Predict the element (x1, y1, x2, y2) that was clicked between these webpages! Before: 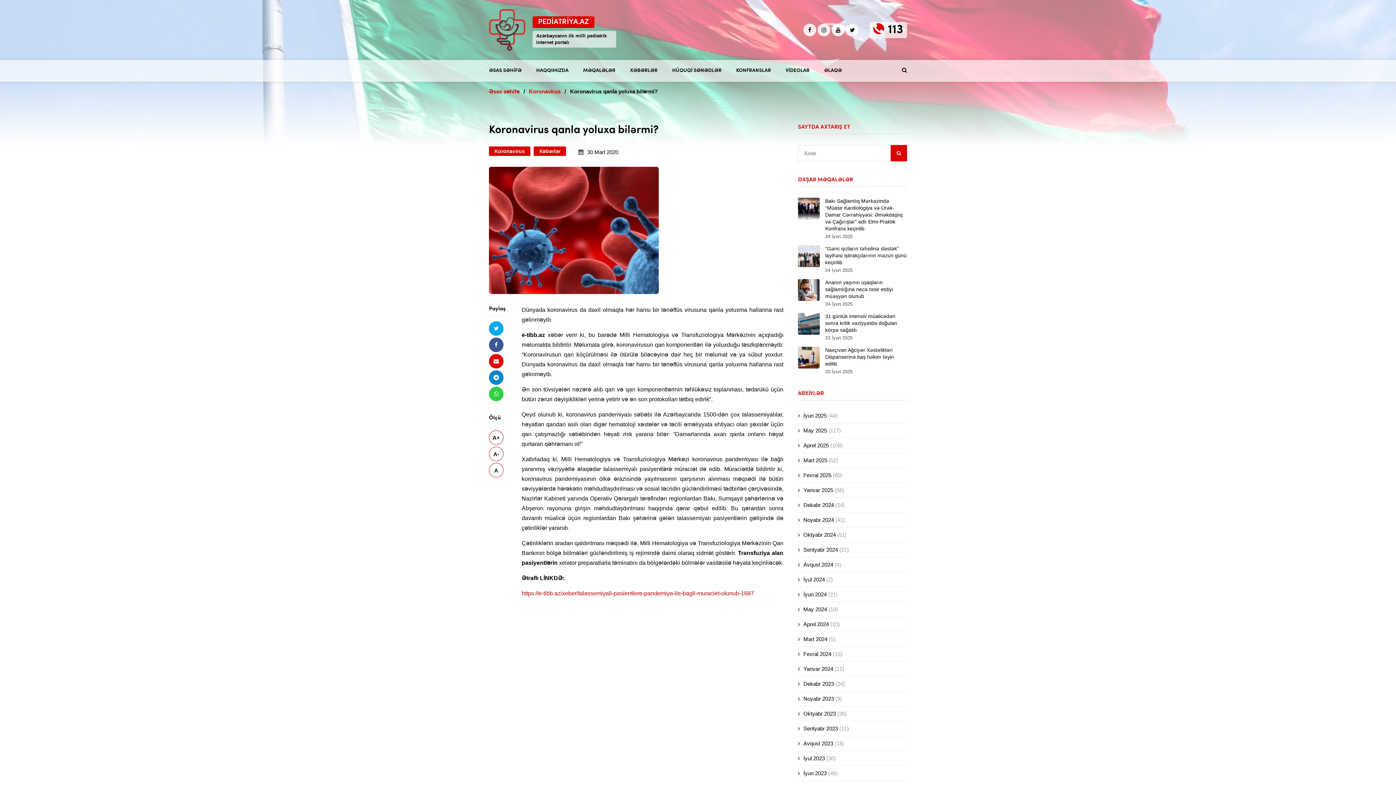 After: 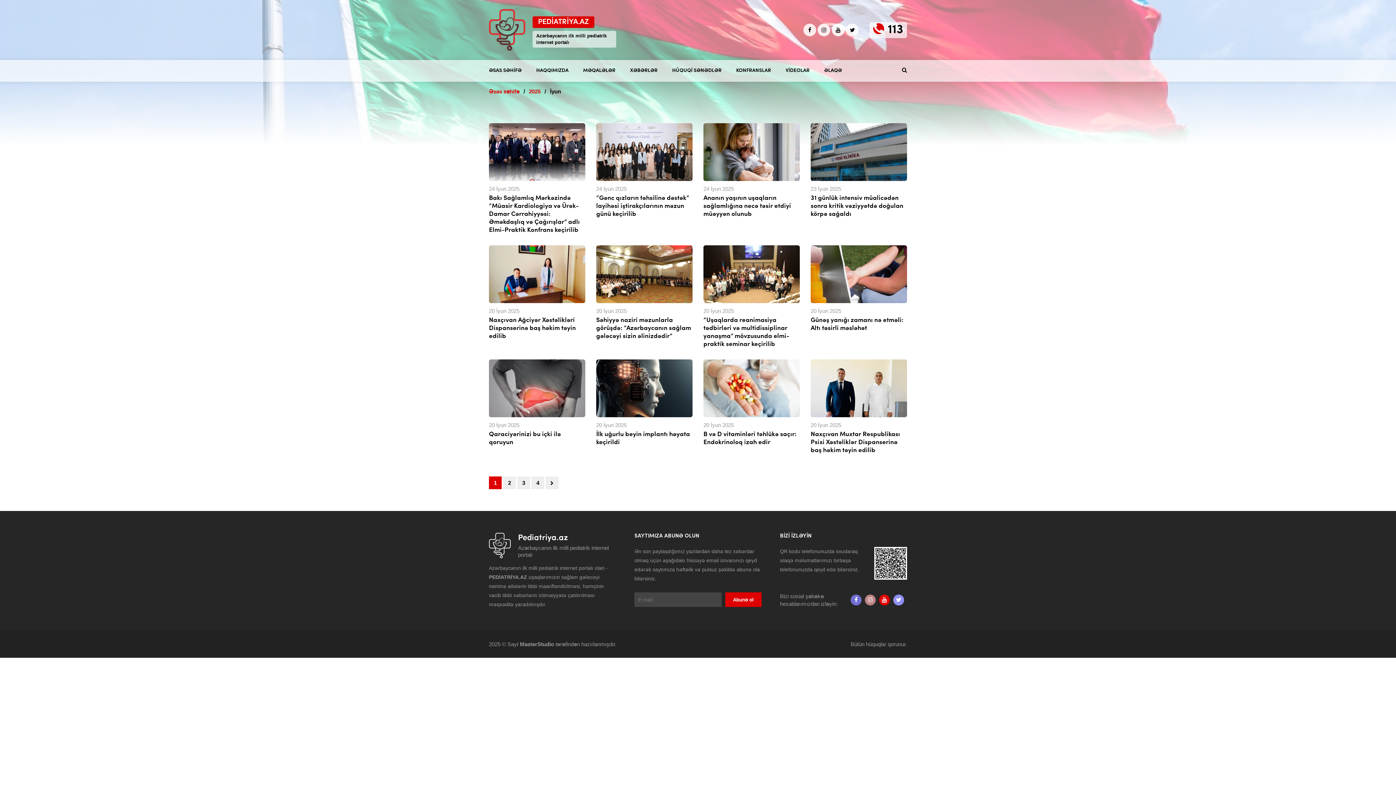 Action: bbox: (798, 408, 826, 423) label: İyun 2025